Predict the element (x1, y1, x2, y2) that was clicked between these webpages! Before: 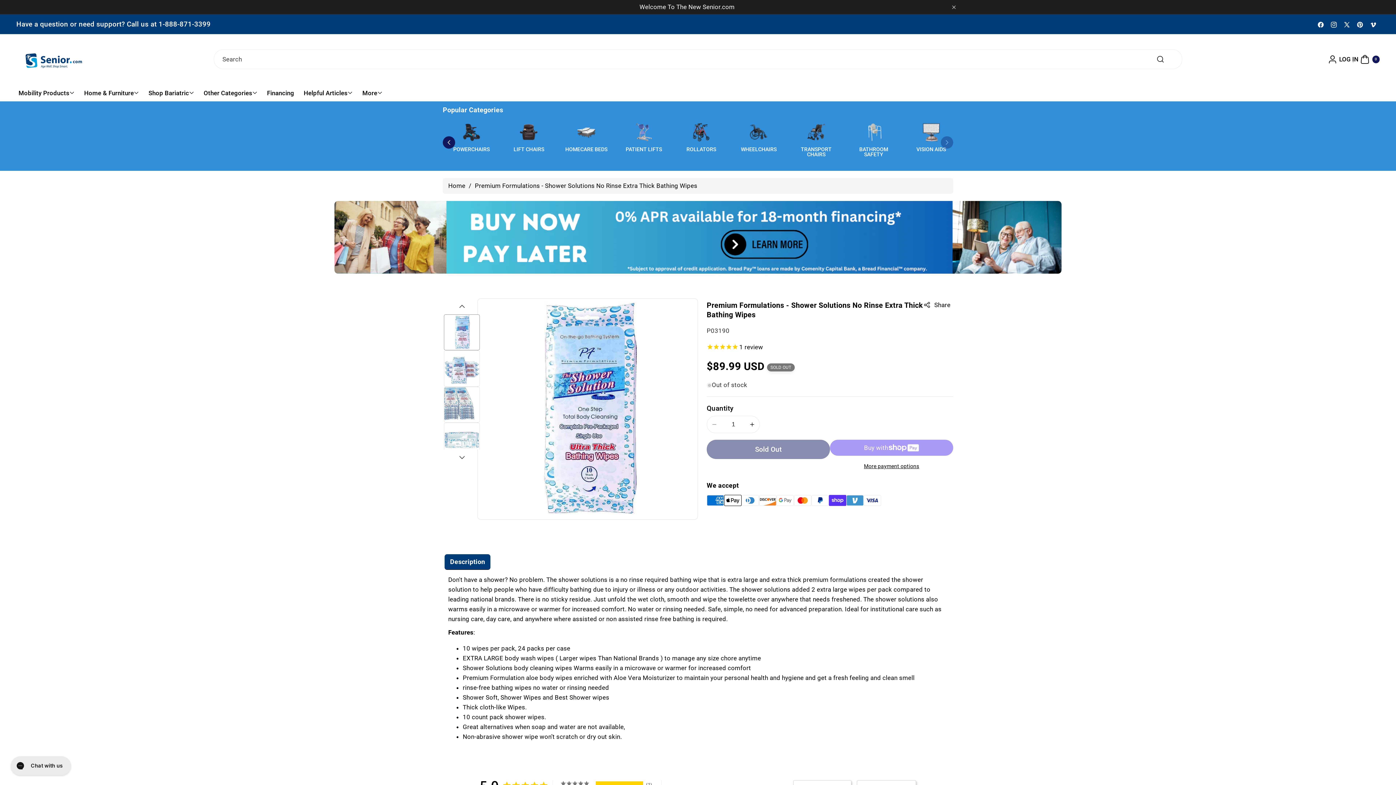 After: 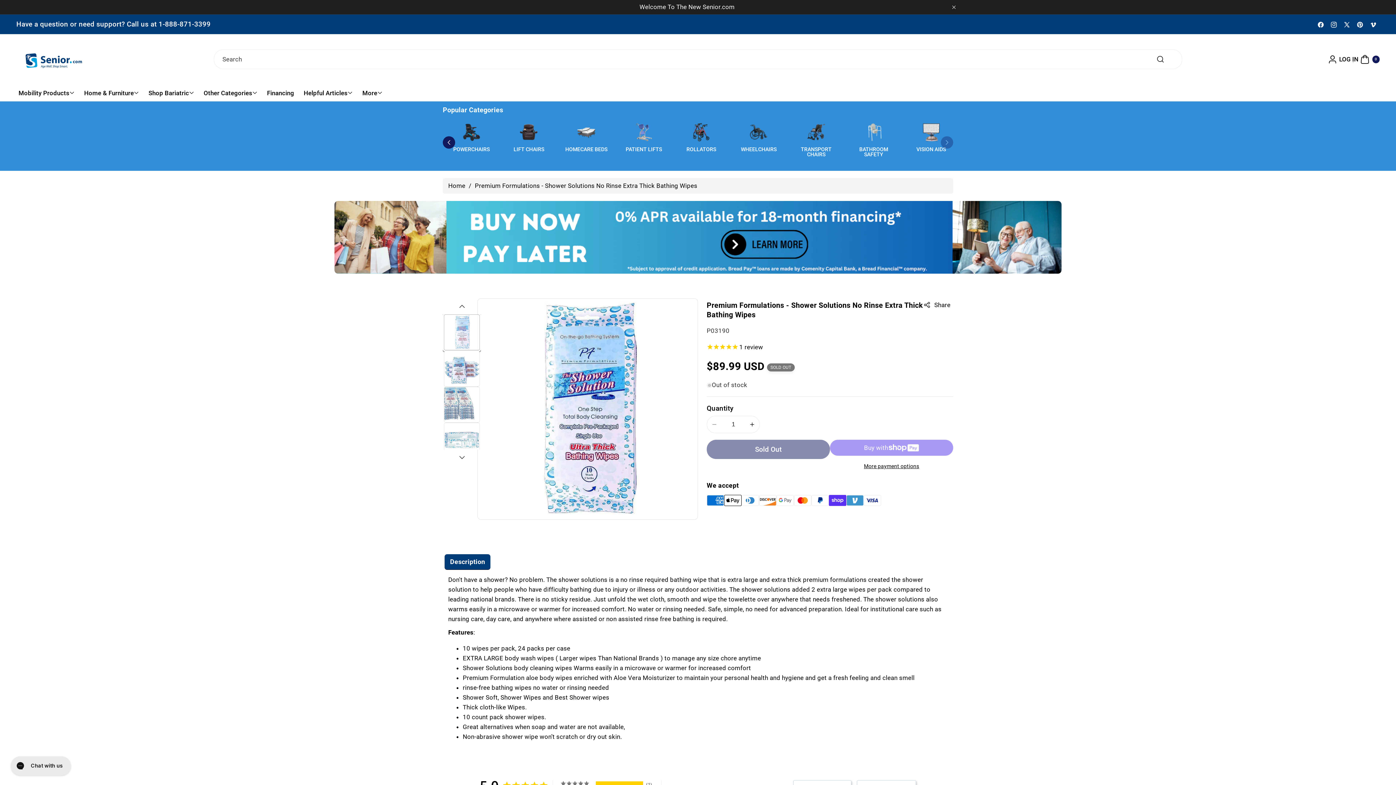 Action: bbox: (444, 314, 480, 350) label: Load image 1 in gallery view